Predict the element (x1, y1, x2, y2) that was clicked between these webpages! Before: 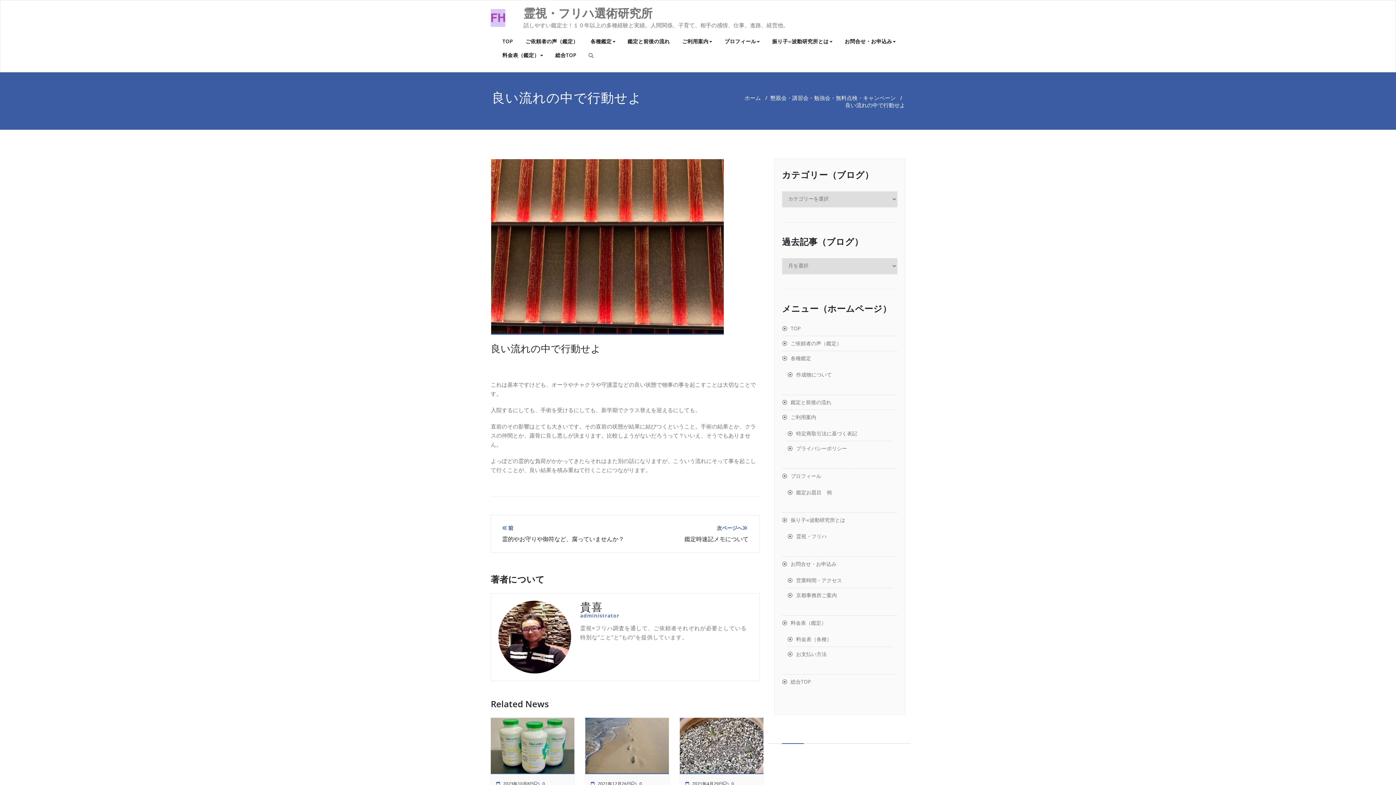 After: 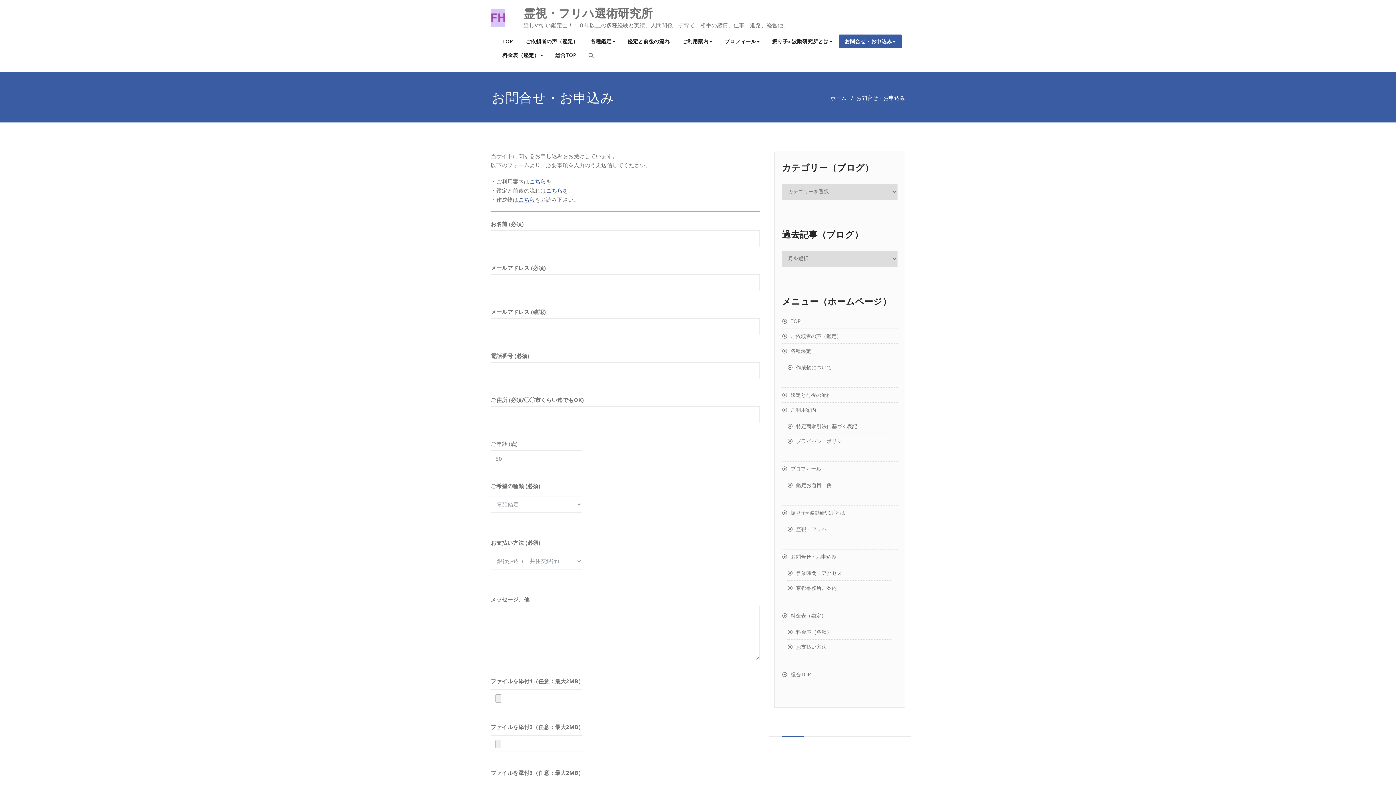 Action: bbox: (838, 34, 902, 48) label: お問合せ・お申込み